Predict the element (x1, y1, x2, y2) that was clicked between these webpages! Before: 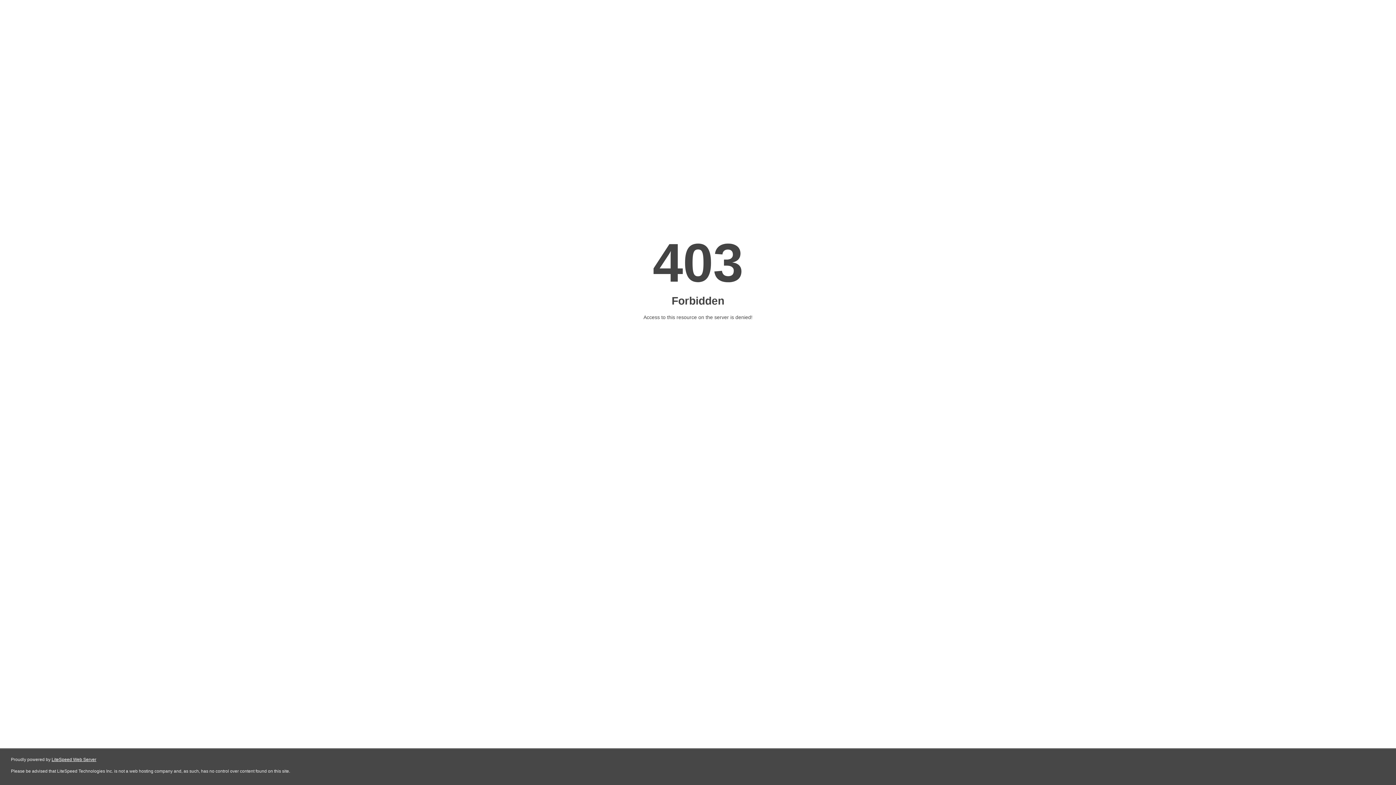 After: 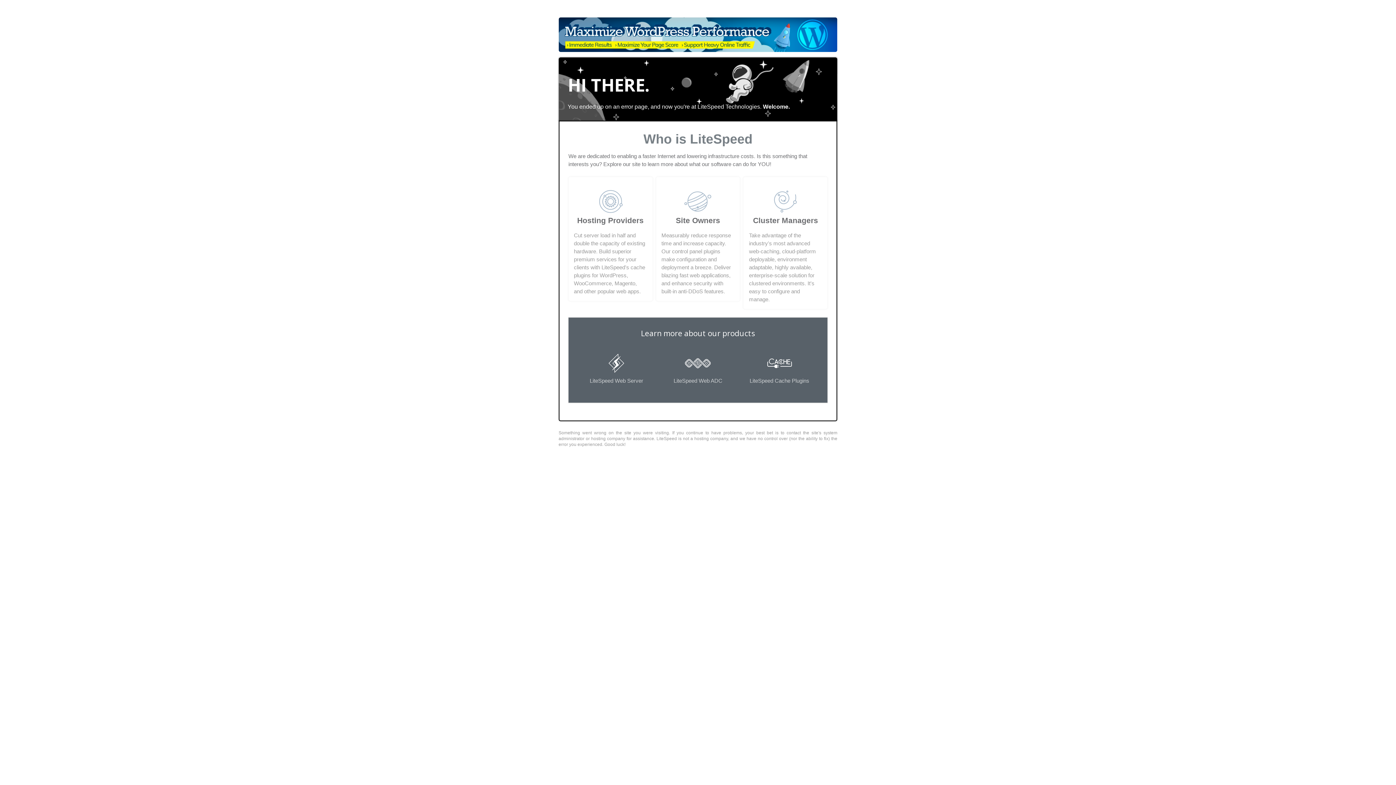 Action: label: LiteSpeed Web Server bbox: (51, 757, 96, 762)